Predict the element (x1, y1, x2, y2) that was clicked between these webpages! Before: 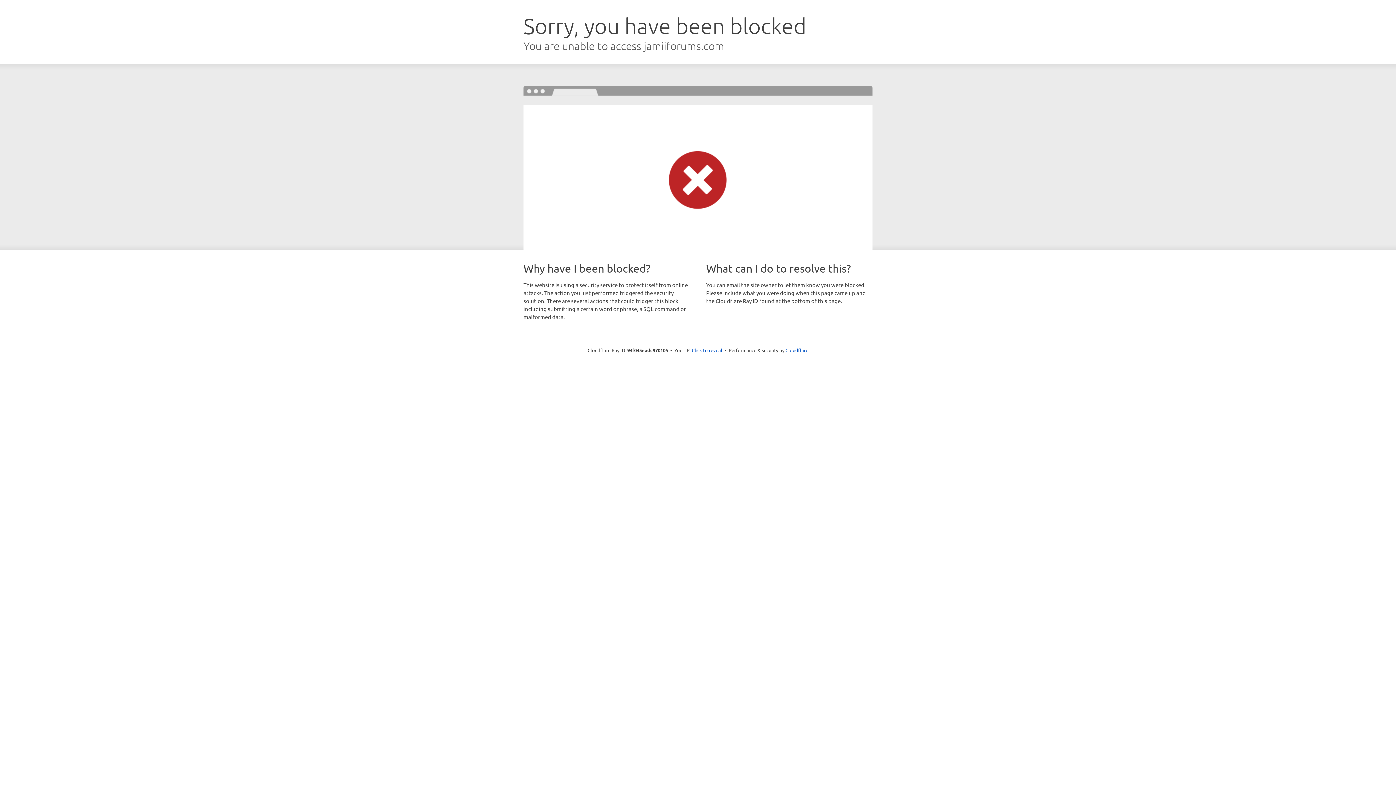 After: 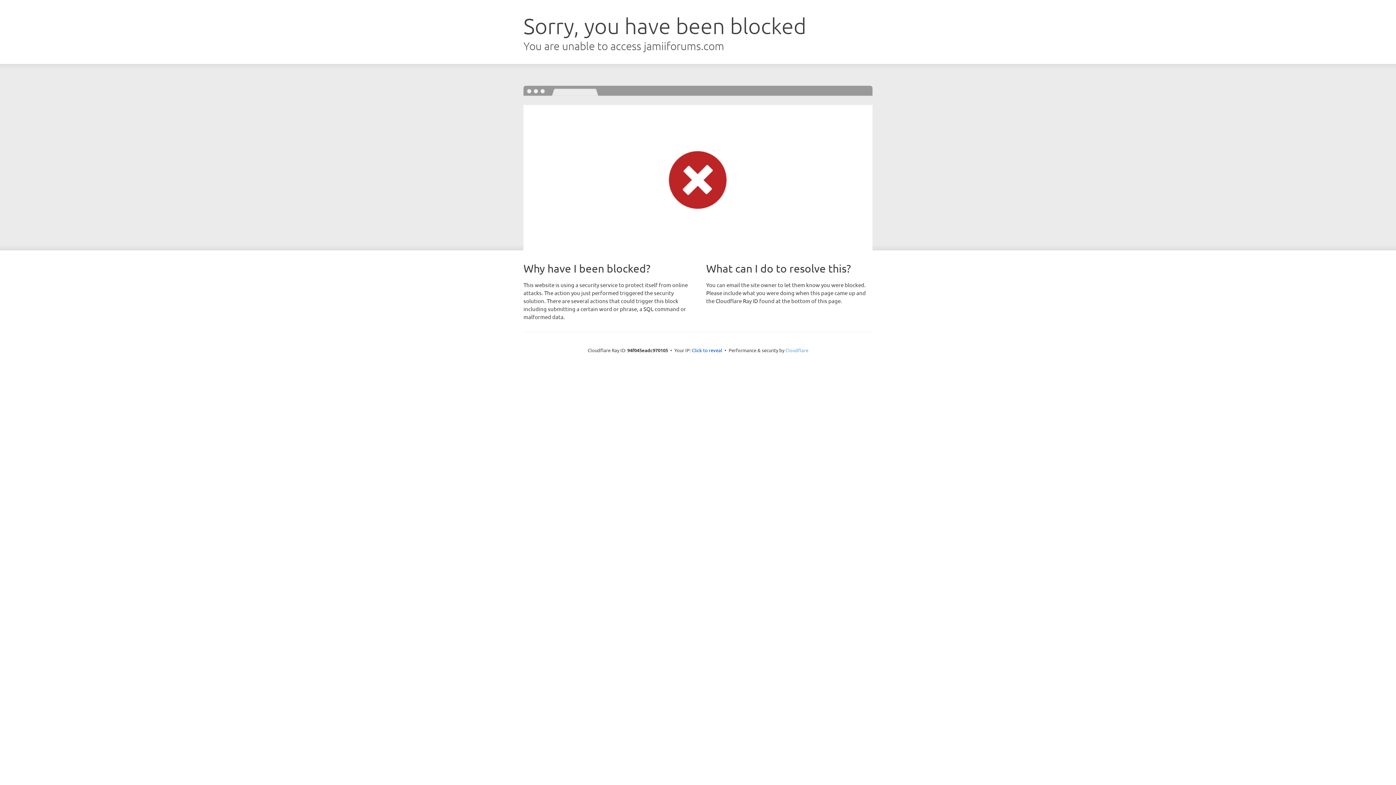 Action: label: Cloudflare bbox: (785, 347, 808, 353)